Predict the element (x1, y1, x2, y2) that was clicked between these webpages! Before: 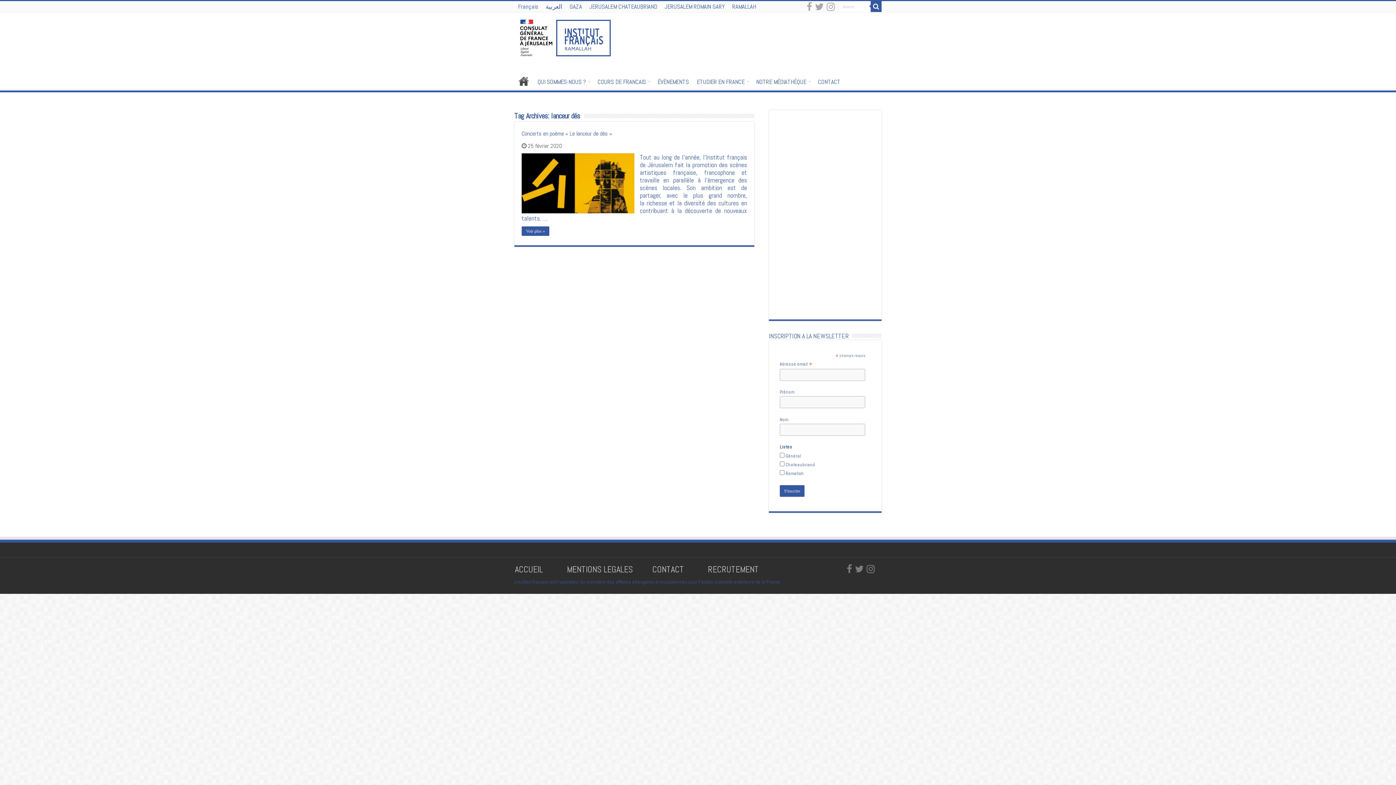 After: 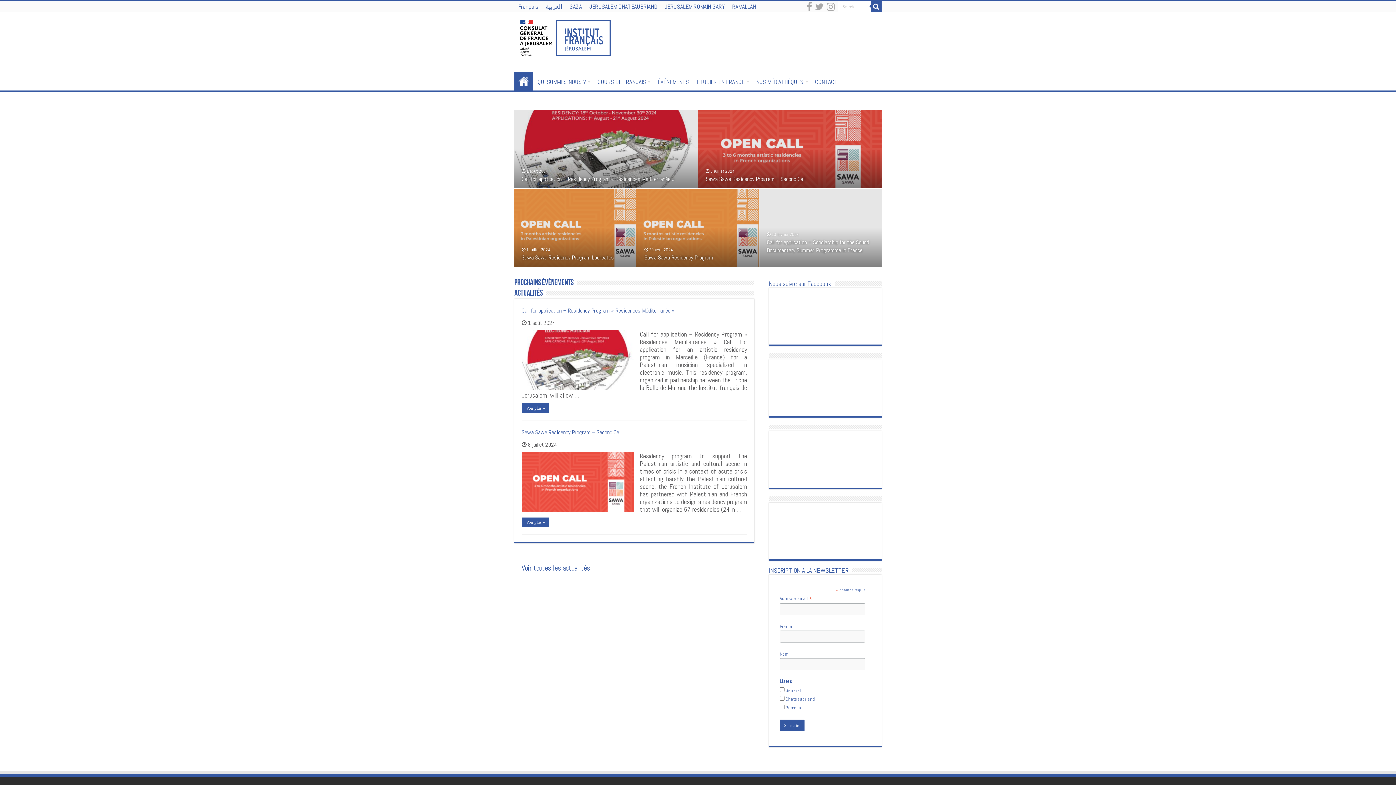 Action: bbox: (514, 73, 533, 88) label: Accueil